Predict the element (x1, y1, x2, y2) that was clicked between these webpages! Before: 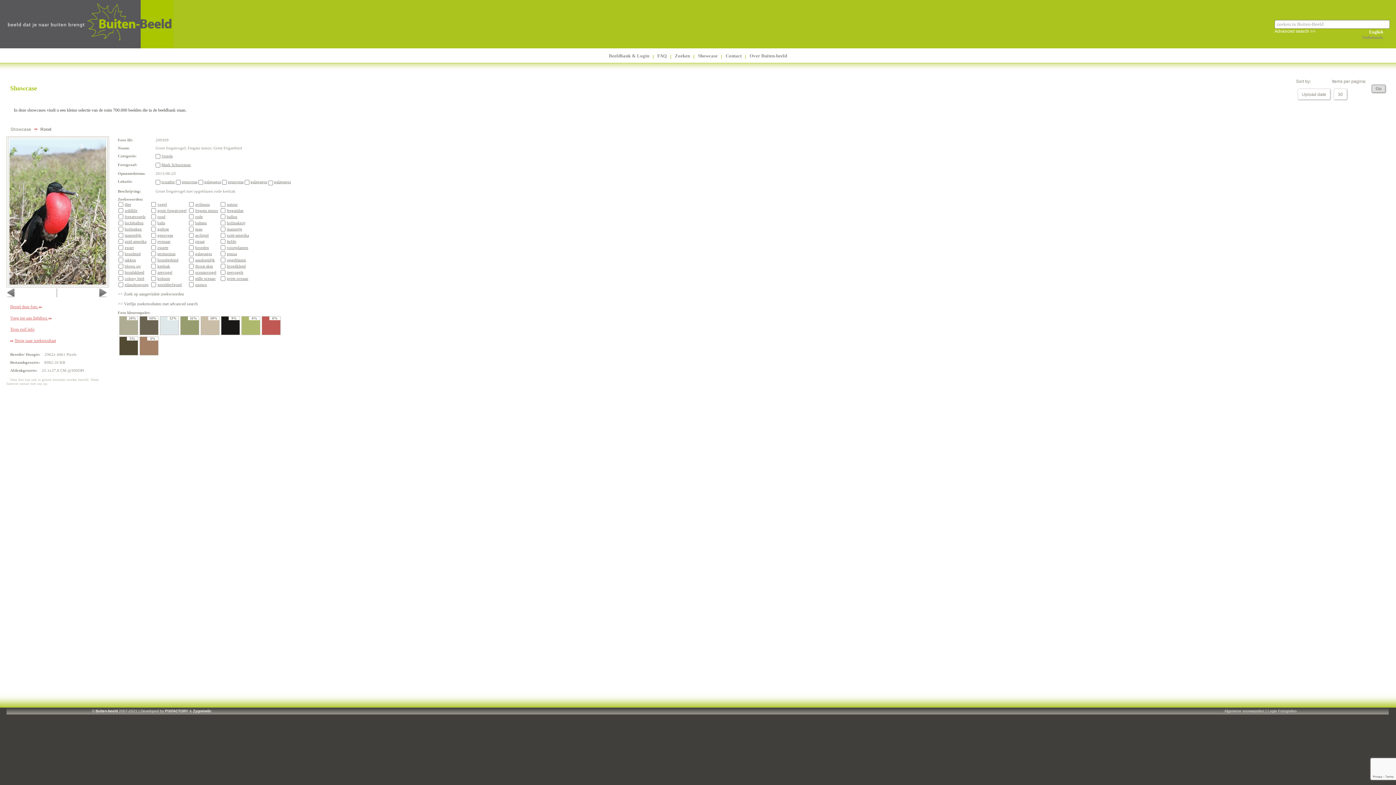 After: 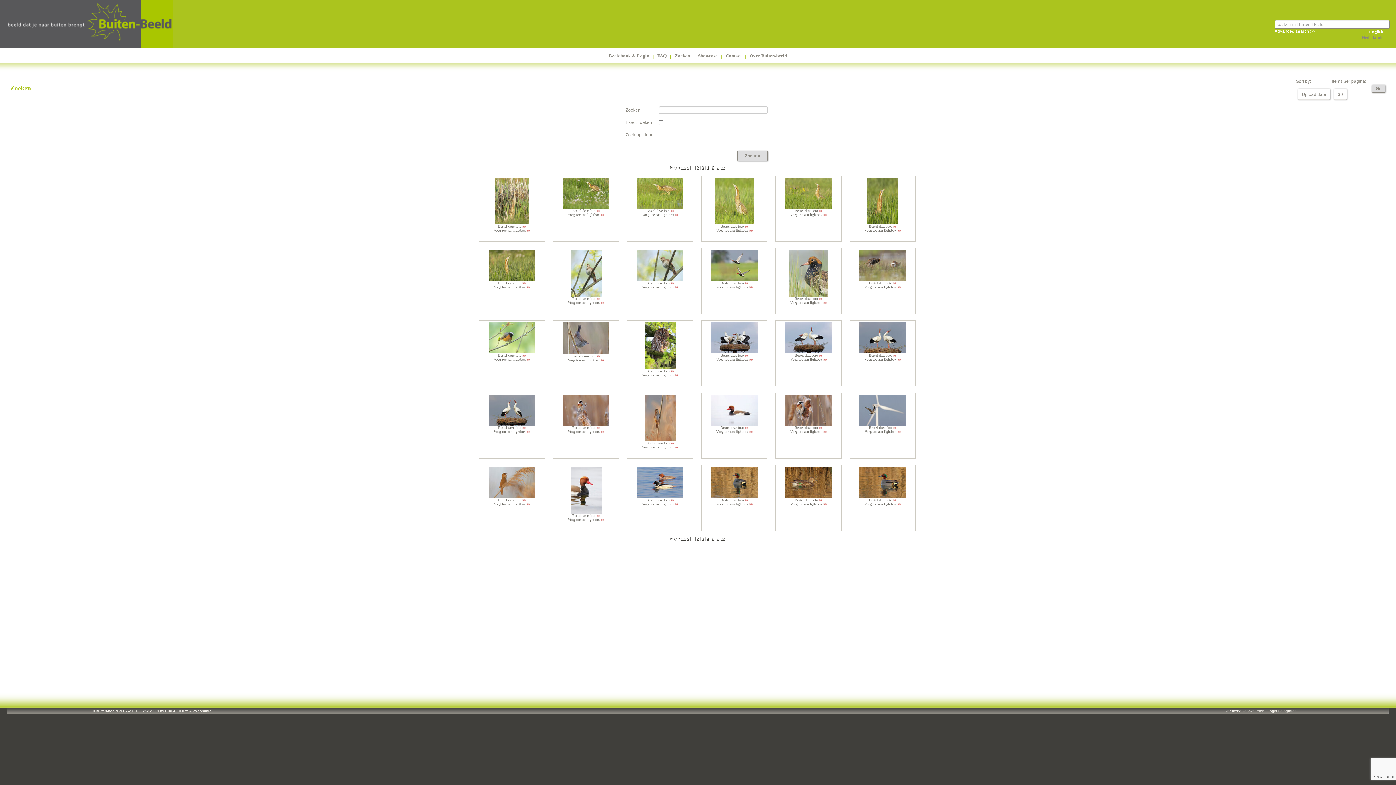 Action: bbox: (124, 202, 131, 206) label: dier